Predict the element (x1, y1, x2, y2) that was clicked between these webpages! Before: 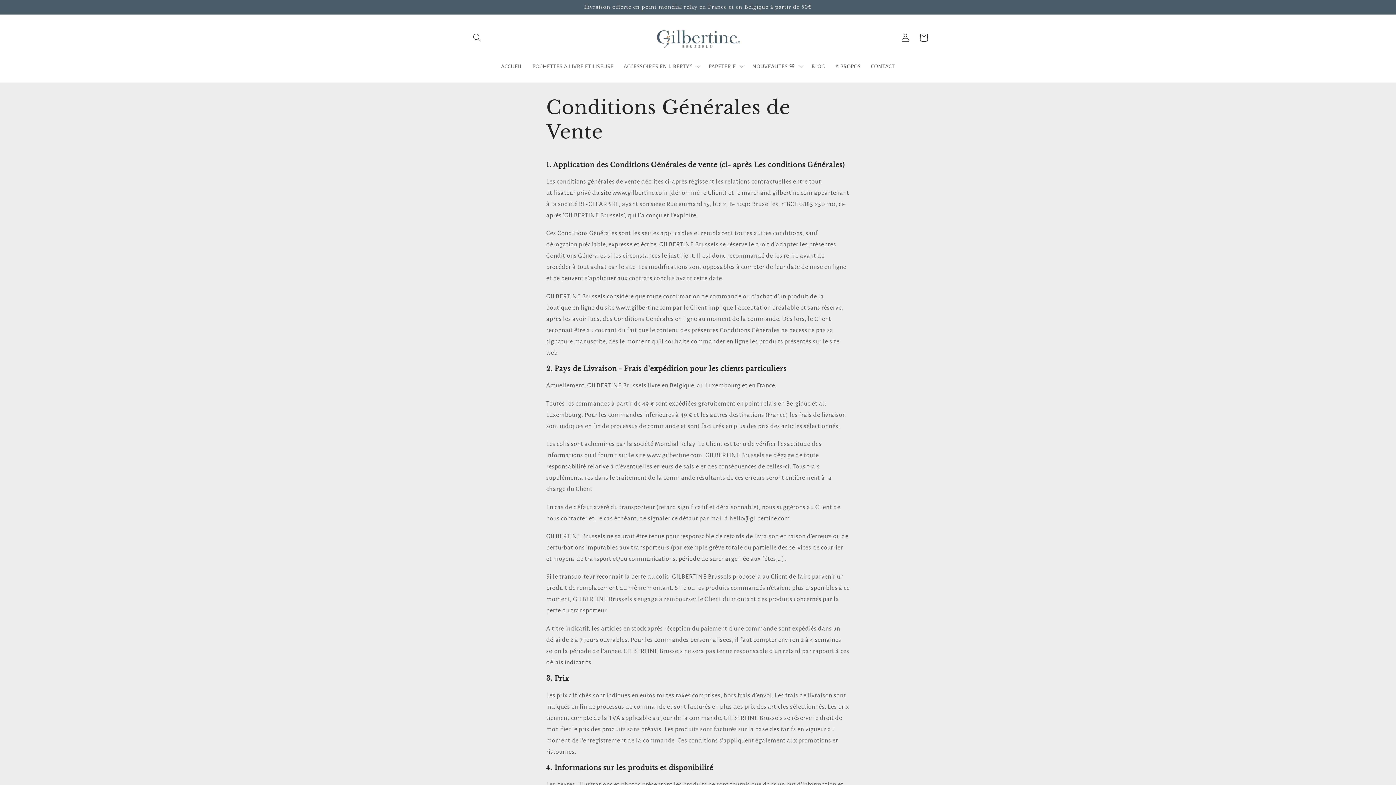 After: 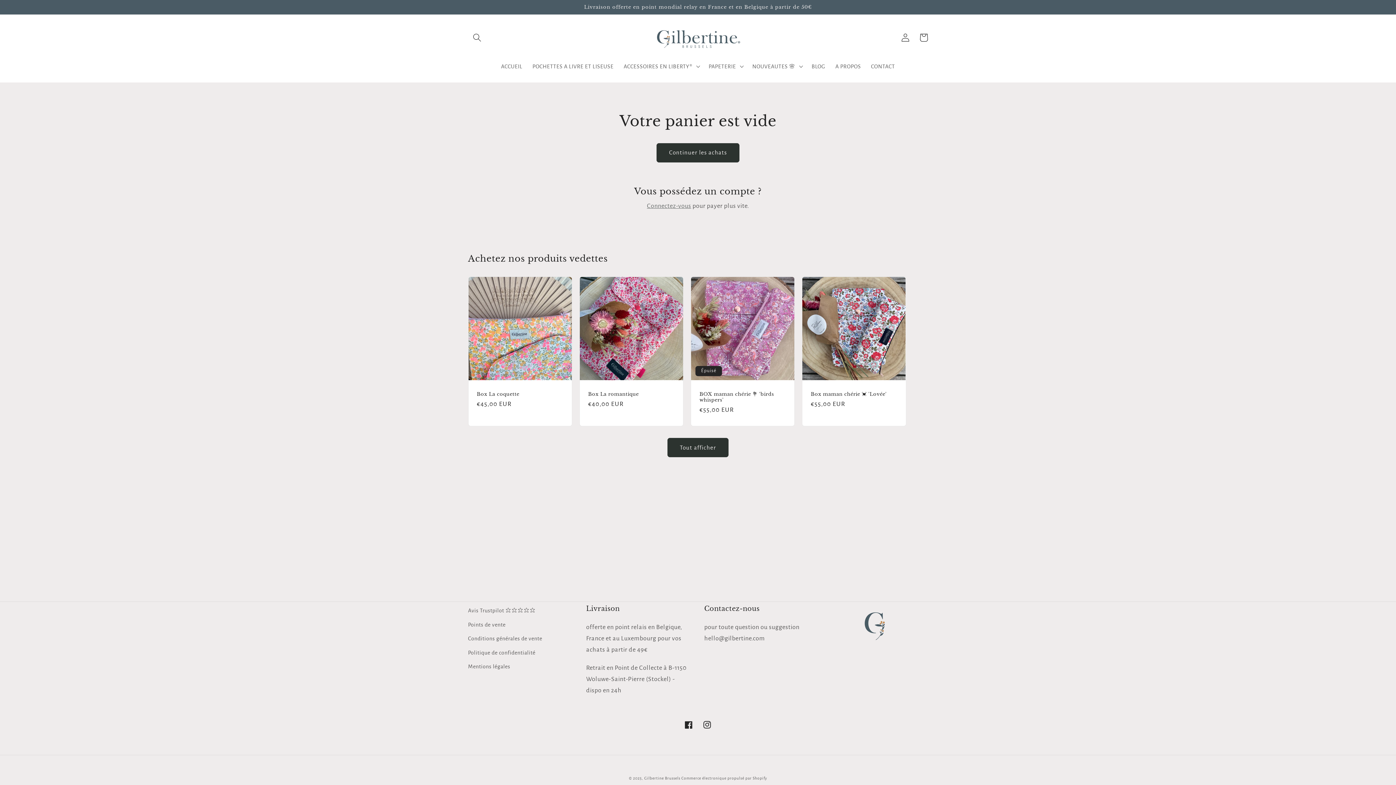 Action: label: Panier bbox: (914, 28, 933, 46)